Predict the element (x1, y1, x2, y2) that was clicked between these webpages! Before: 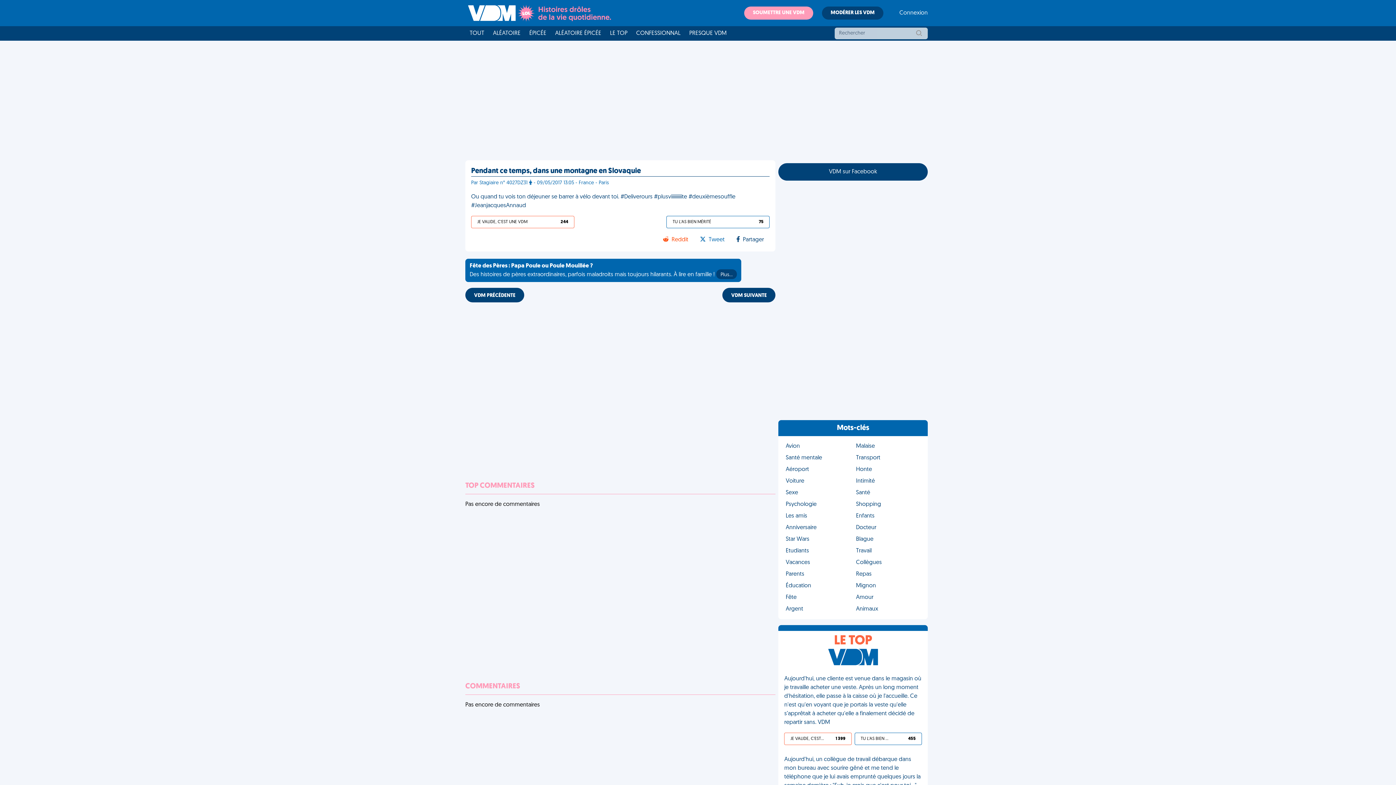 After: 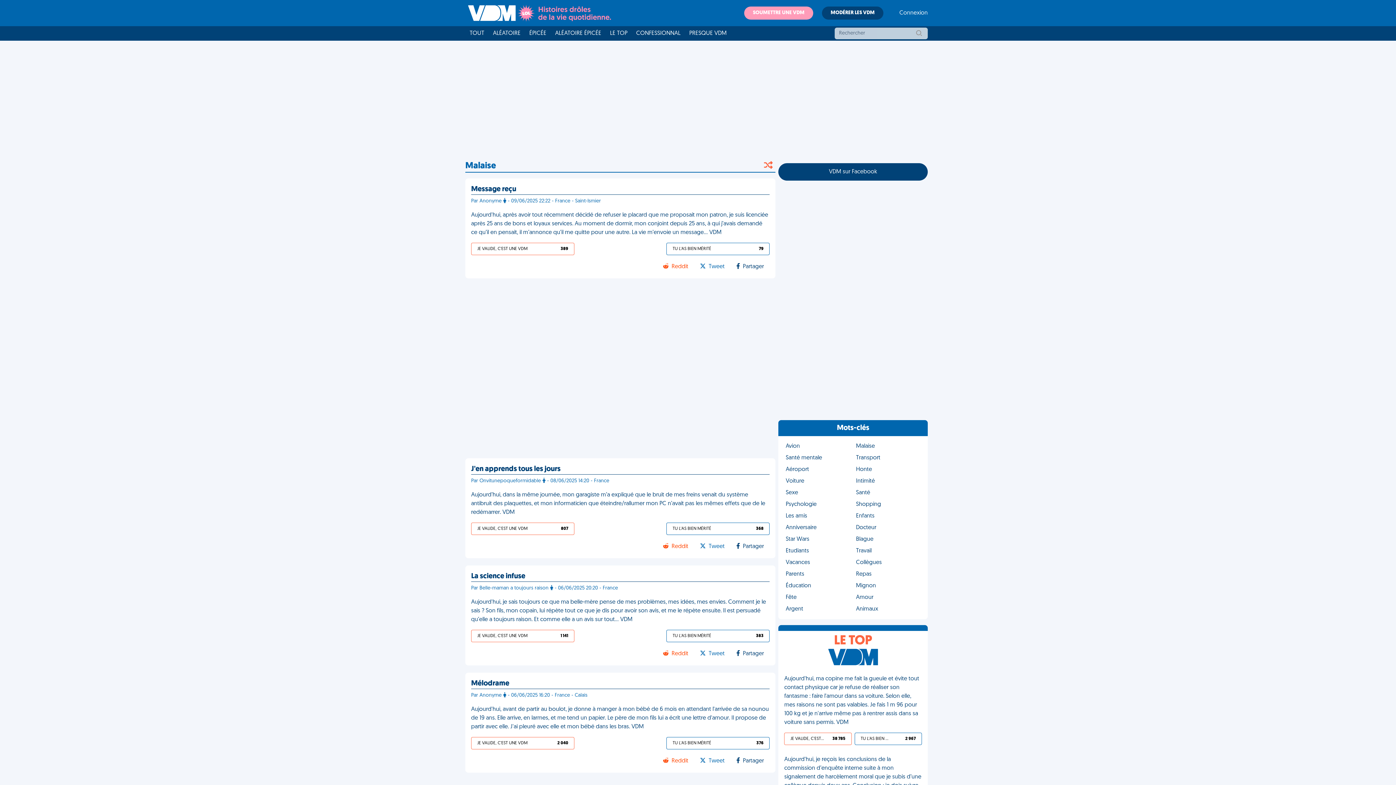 Action: bbox: (853, 440, 923, 452) label: Malaise